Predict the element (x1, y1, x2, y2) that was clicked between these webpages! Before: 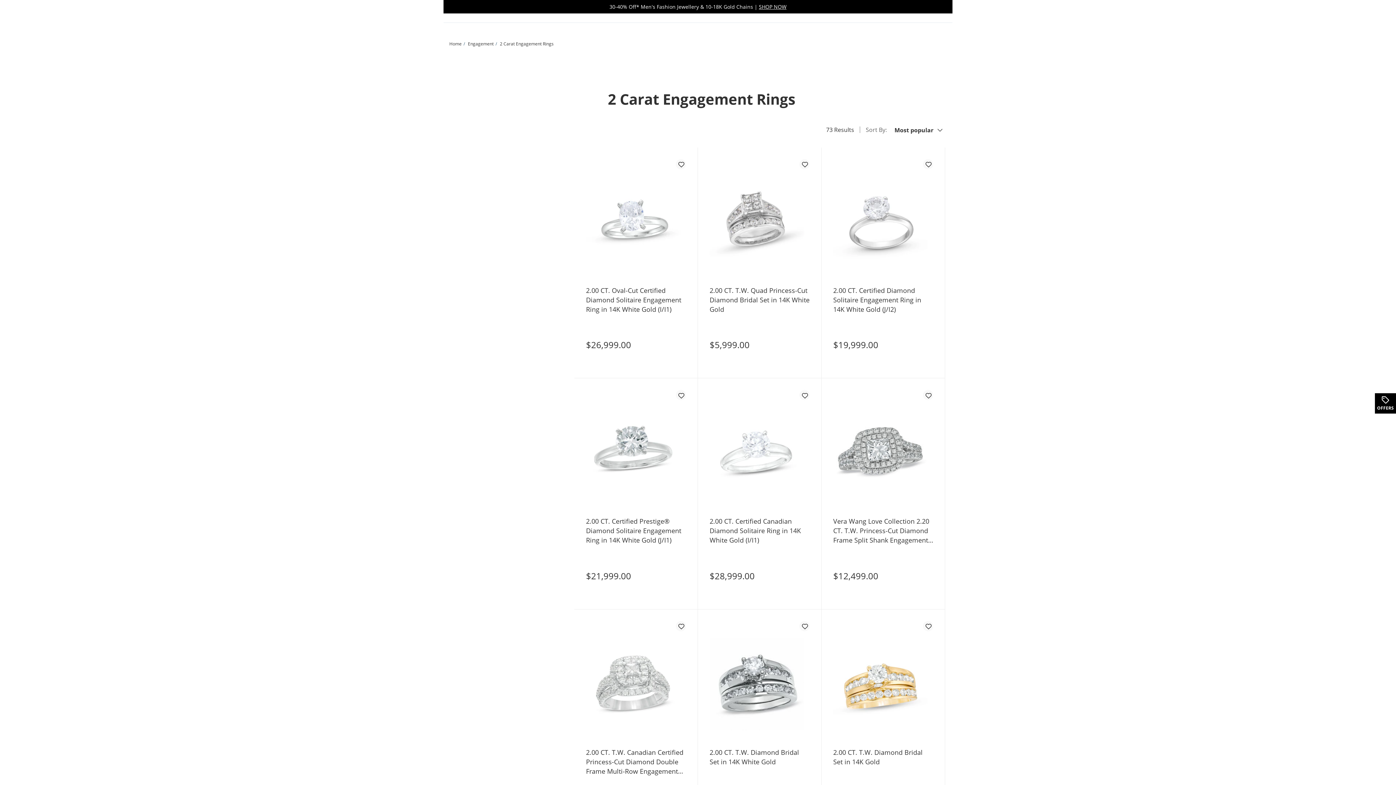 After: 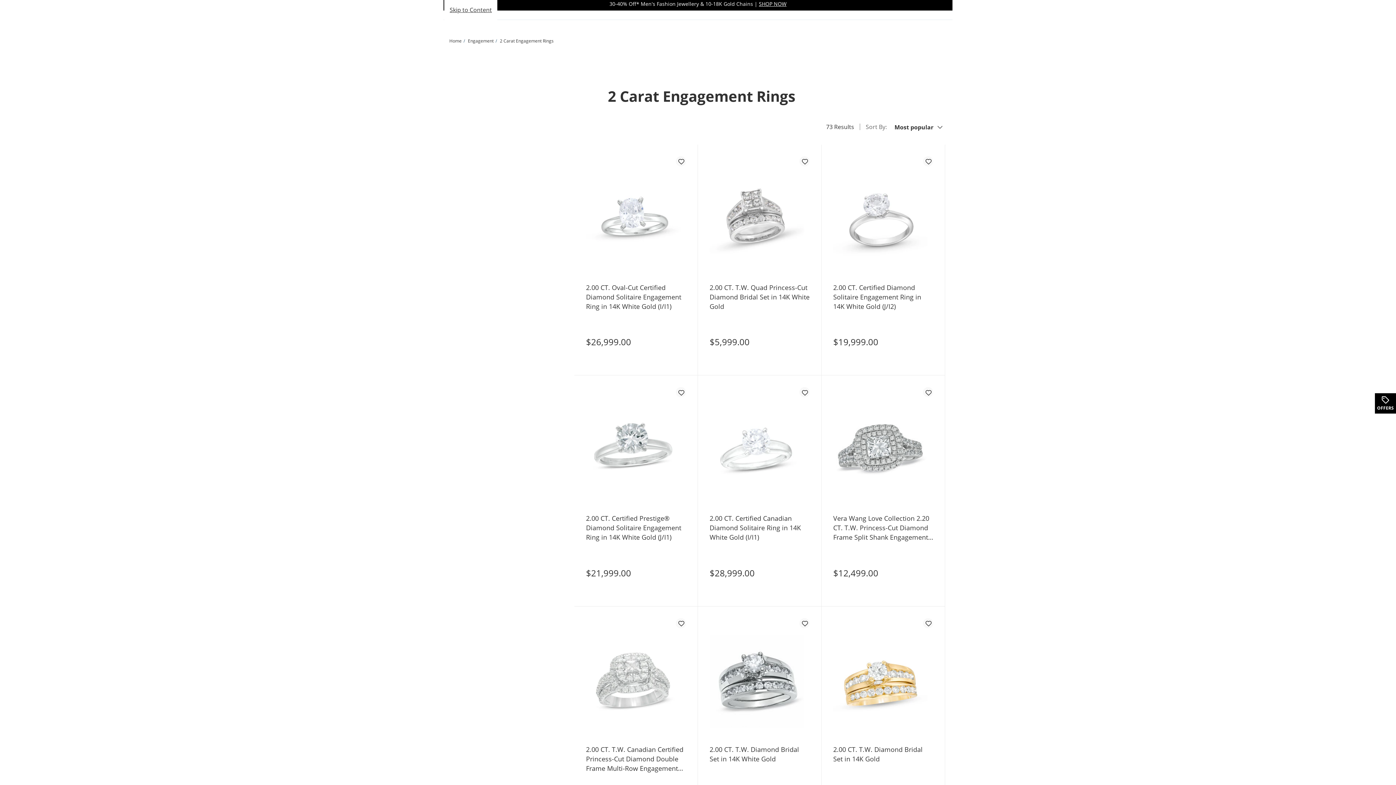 Action: bbox: (1353, 771, 1396, 785)